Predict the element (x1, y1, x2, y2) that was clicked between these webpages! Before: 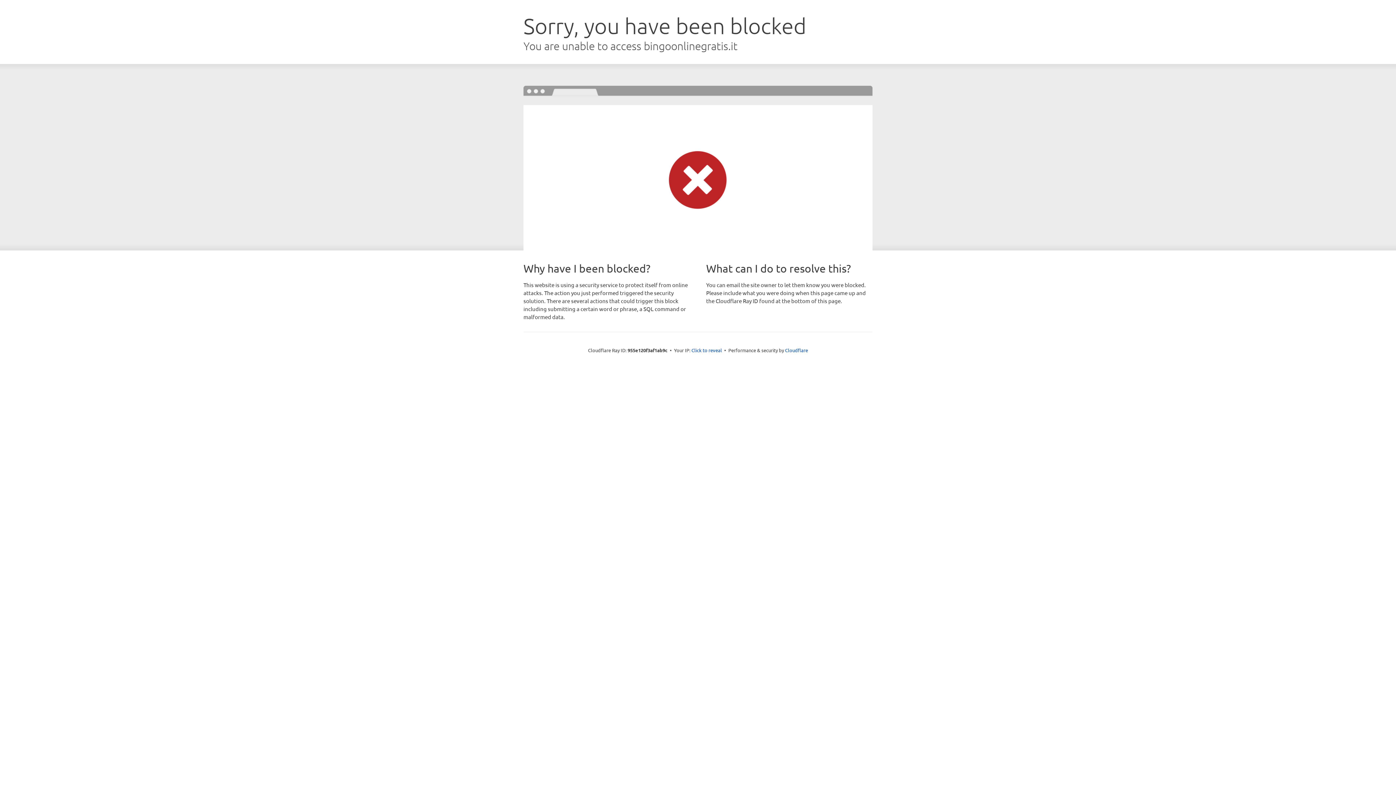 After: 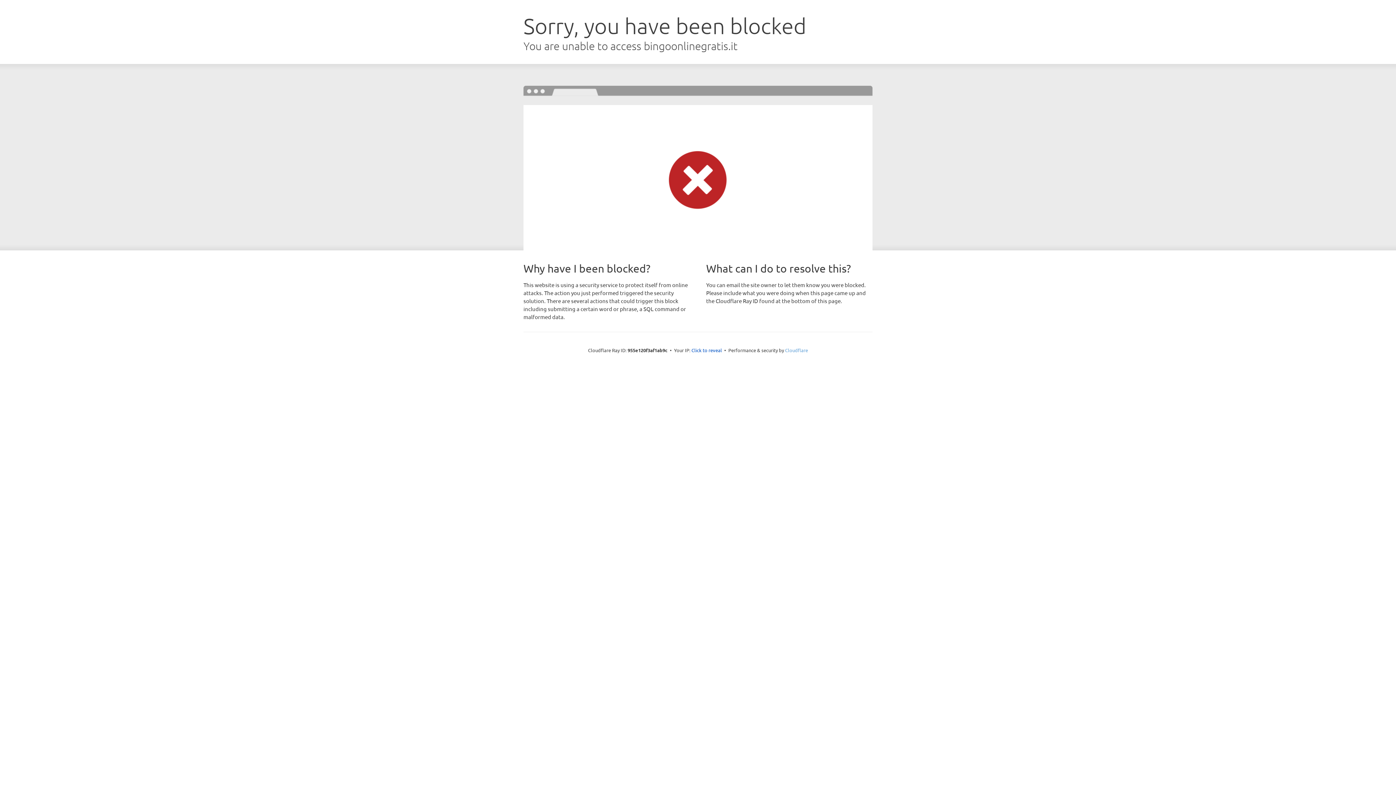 Action: label: Cloudflare bbox: (785, 347, 808, 353)